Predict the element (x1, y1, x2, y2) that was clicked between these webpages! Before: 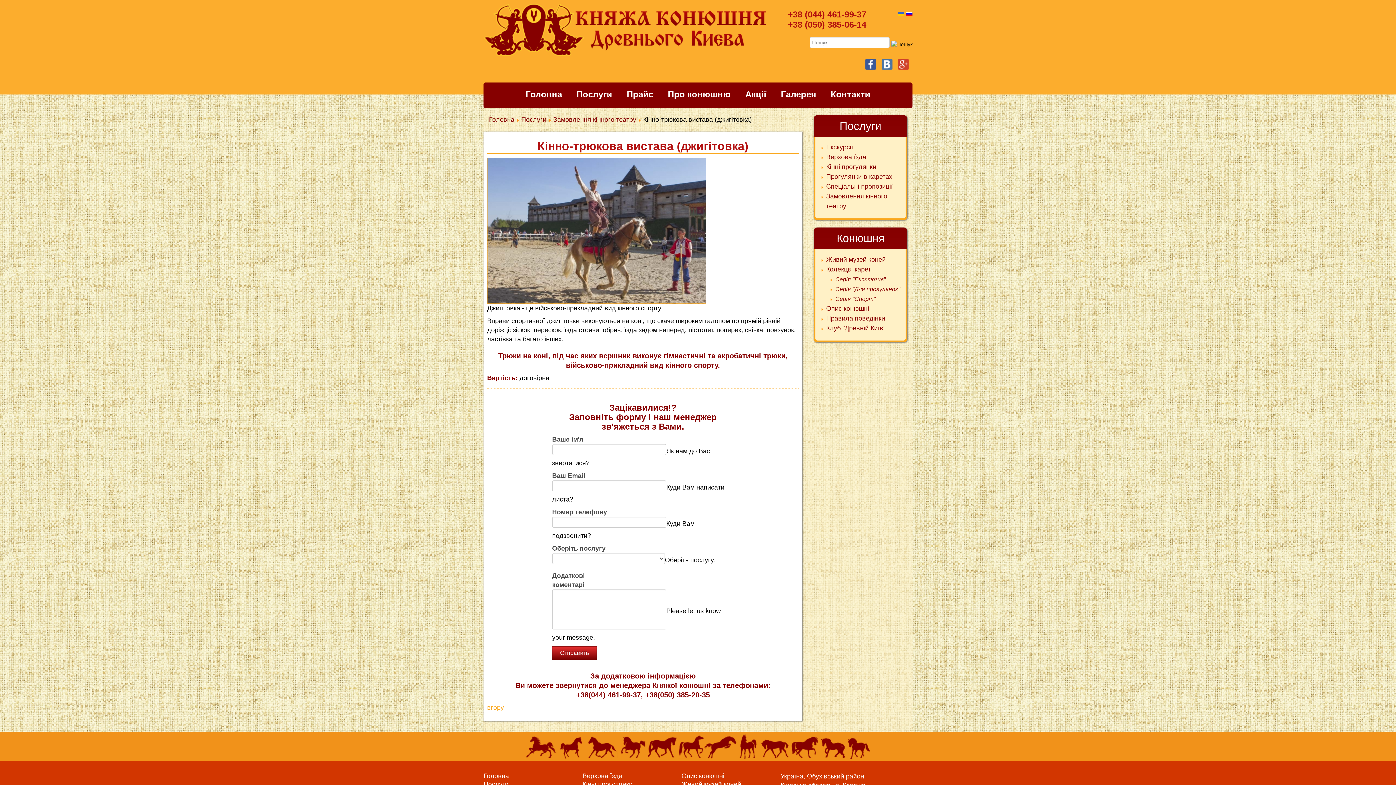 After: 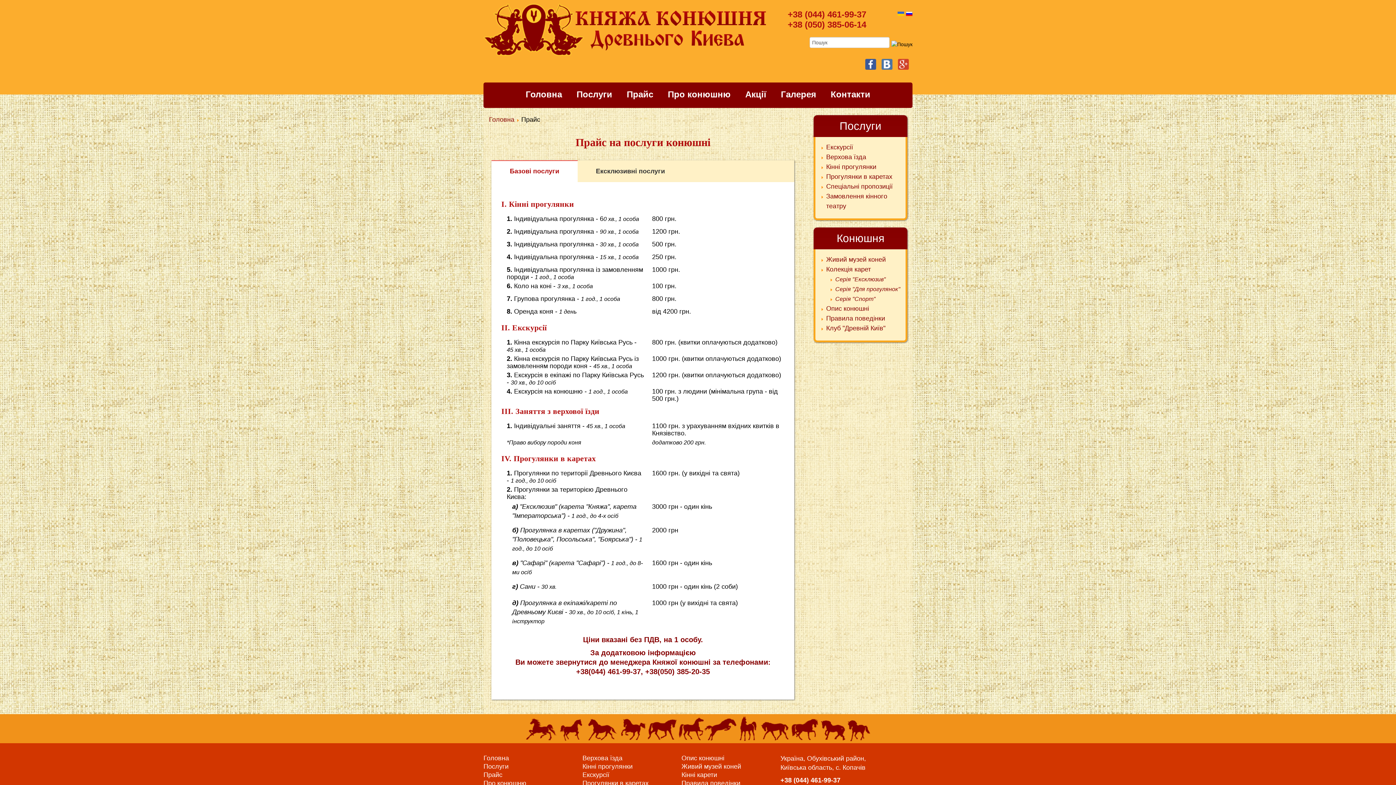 Action: bbox: (626, 90, 653, 98) label: Прайс